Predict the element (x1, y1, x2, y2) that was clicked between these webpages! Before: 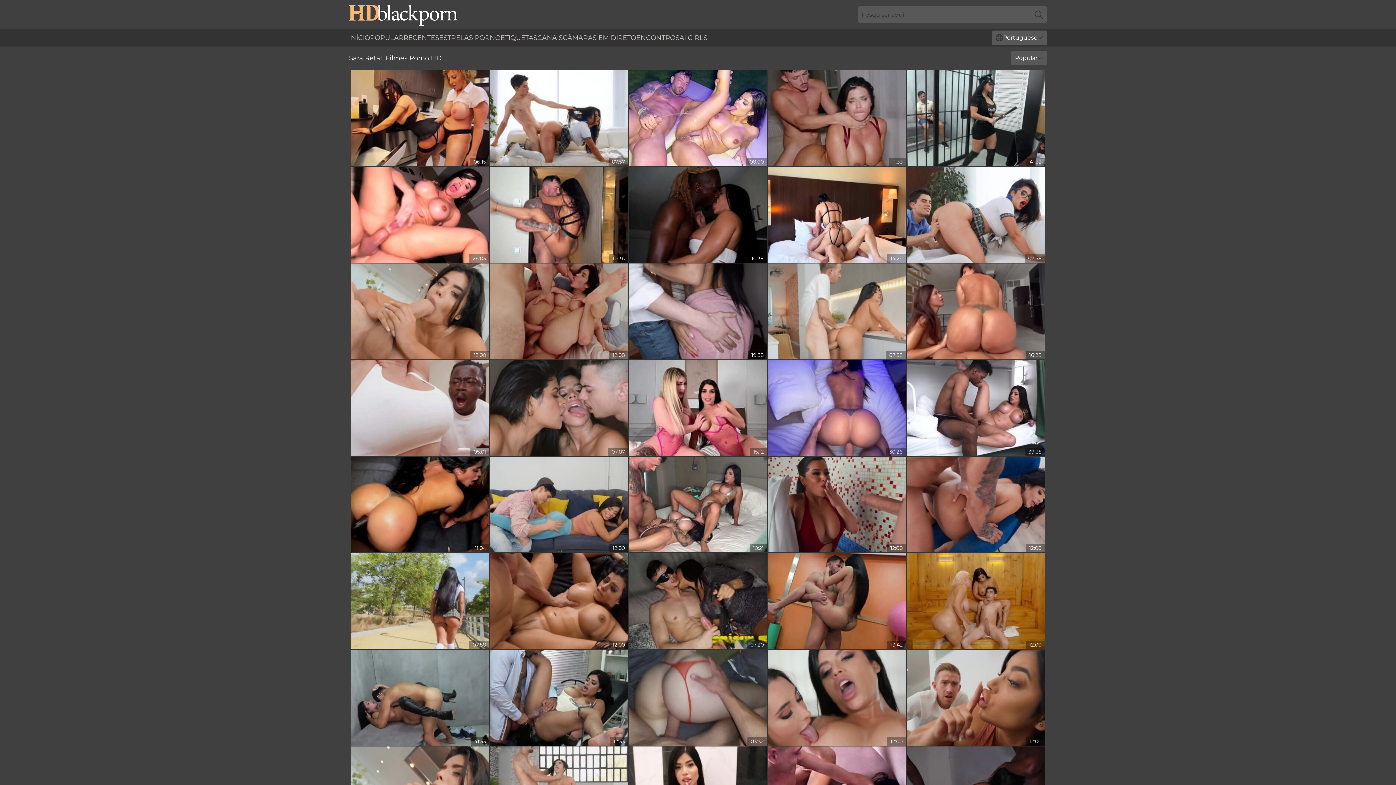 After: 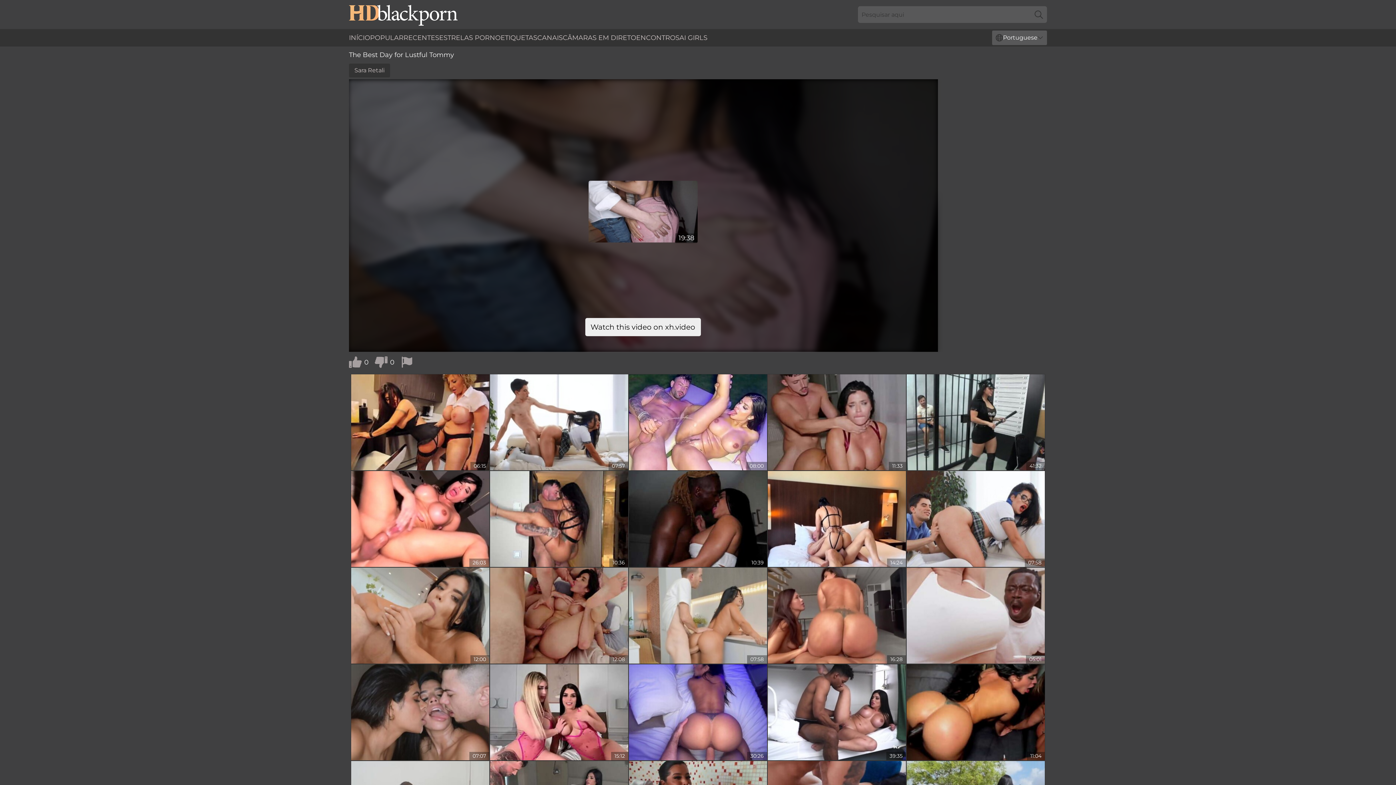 Action: bbox: (629, 263, 767, 359)